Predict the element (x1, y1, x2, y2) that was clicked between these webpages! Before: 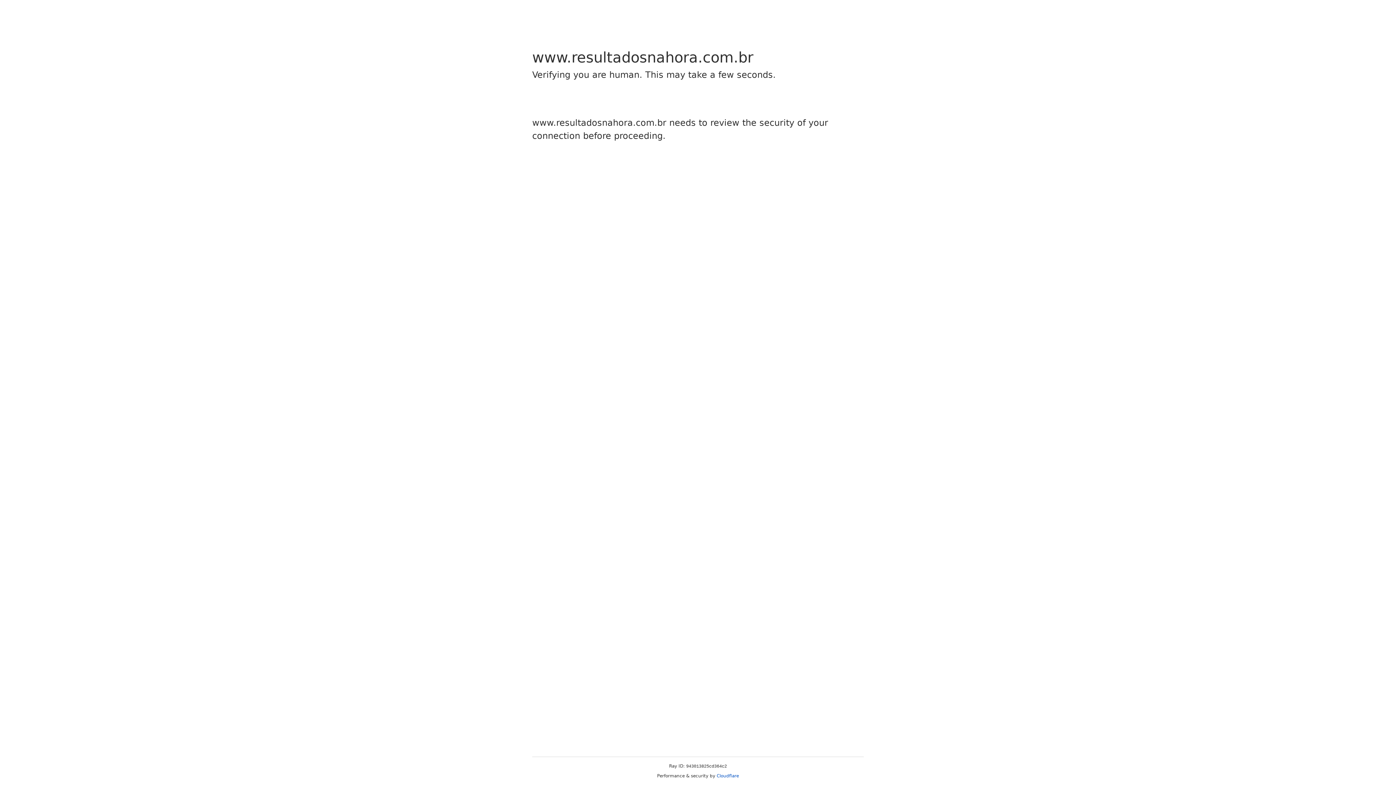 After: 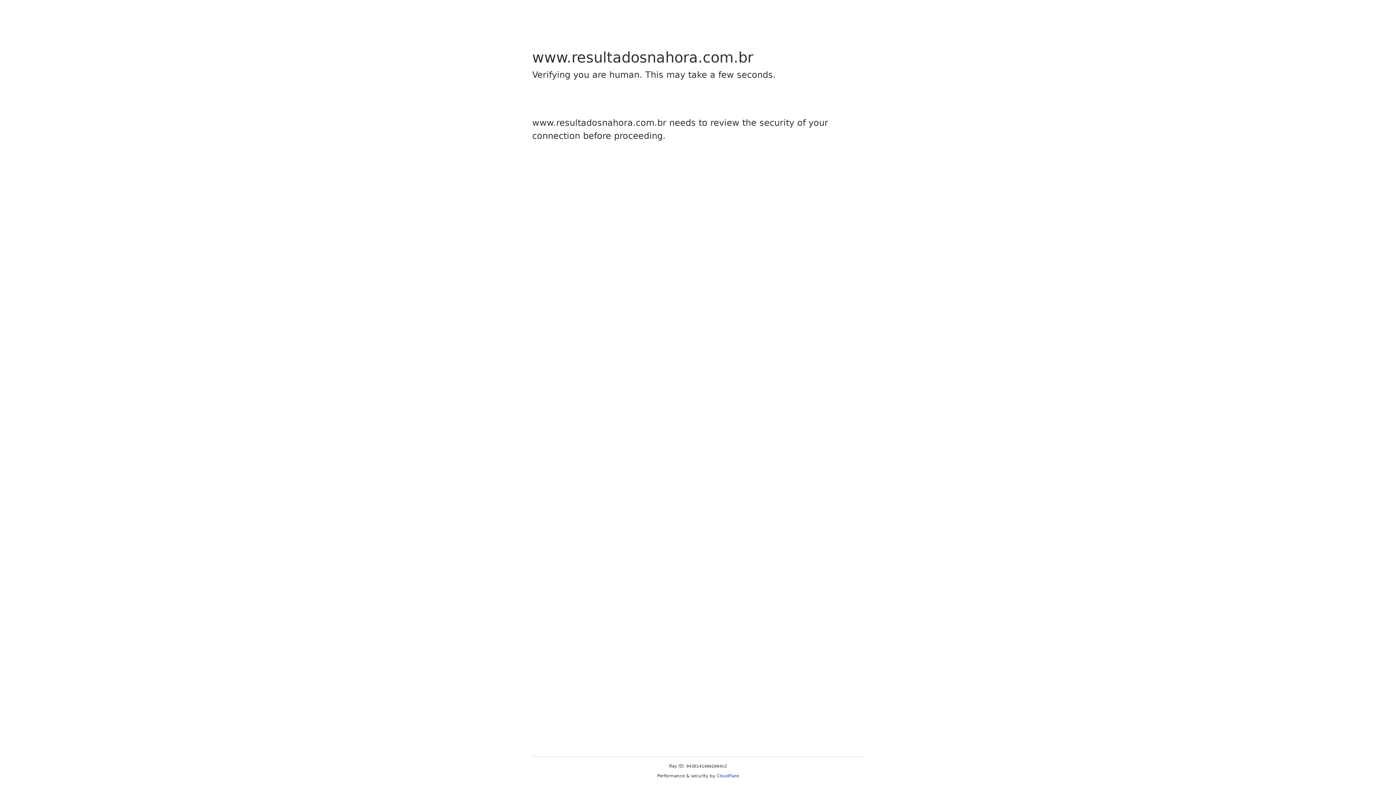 Action: bbox: (716, 773, 739, 778) label: Cloudflare